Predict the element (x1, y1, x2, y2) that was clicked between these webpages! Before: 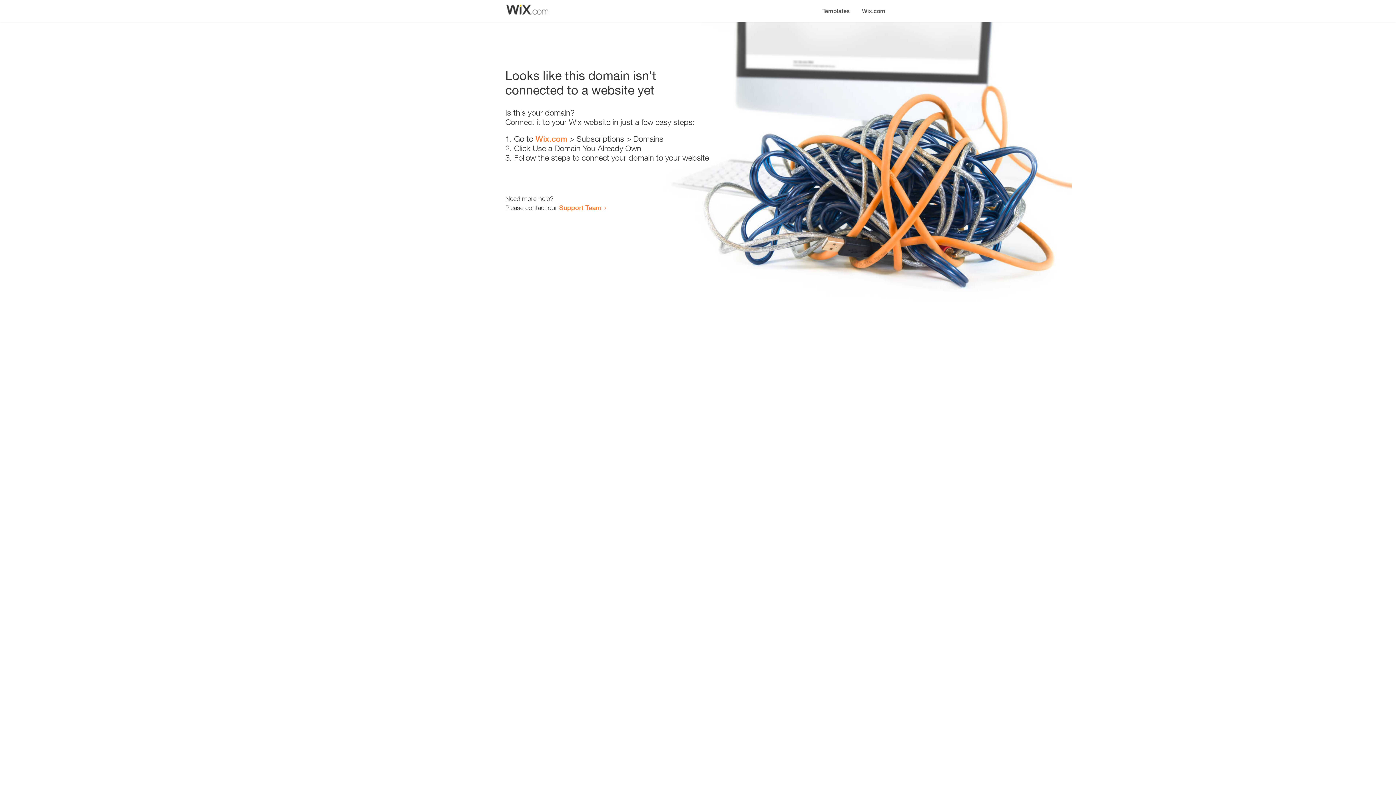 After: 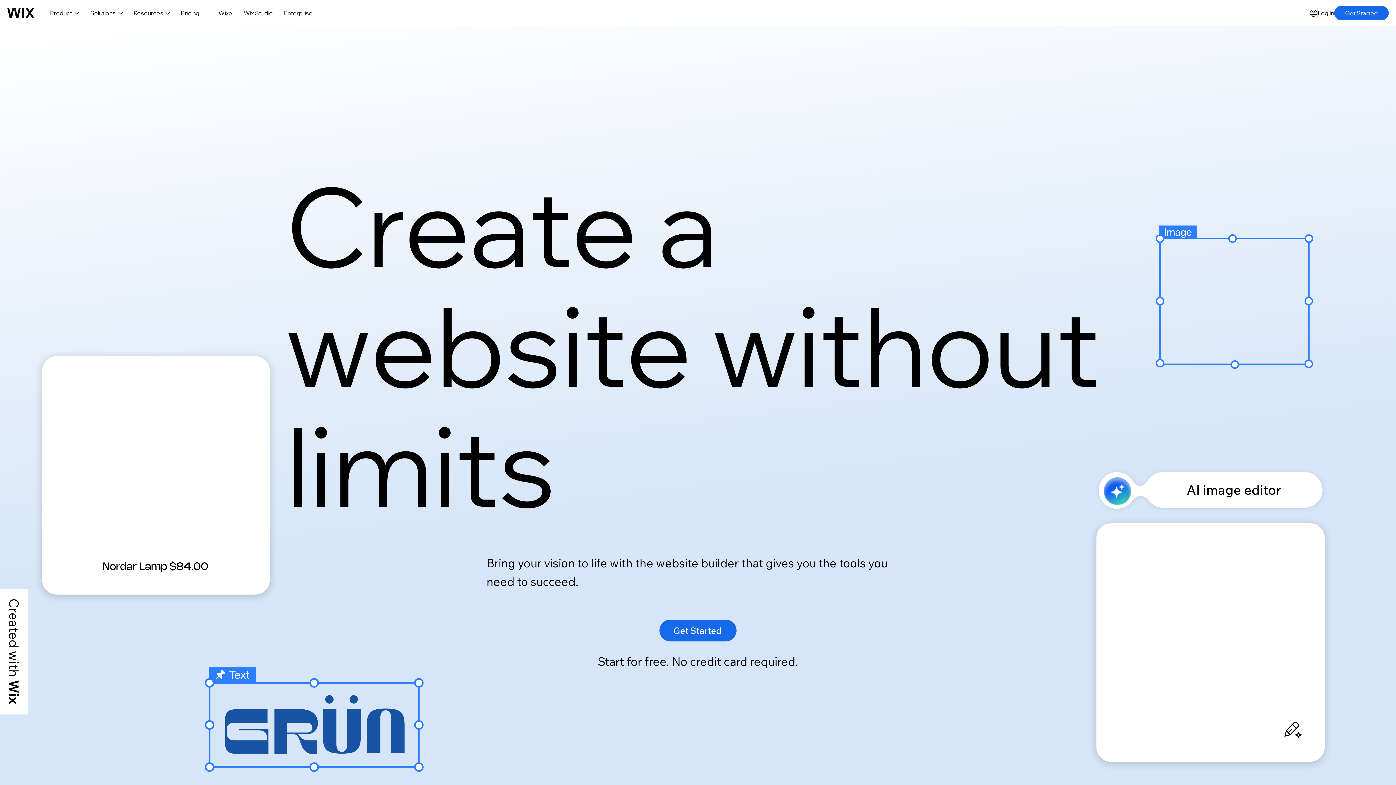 Action: label: Wix.com bbox: (535, 134, 567, 143)